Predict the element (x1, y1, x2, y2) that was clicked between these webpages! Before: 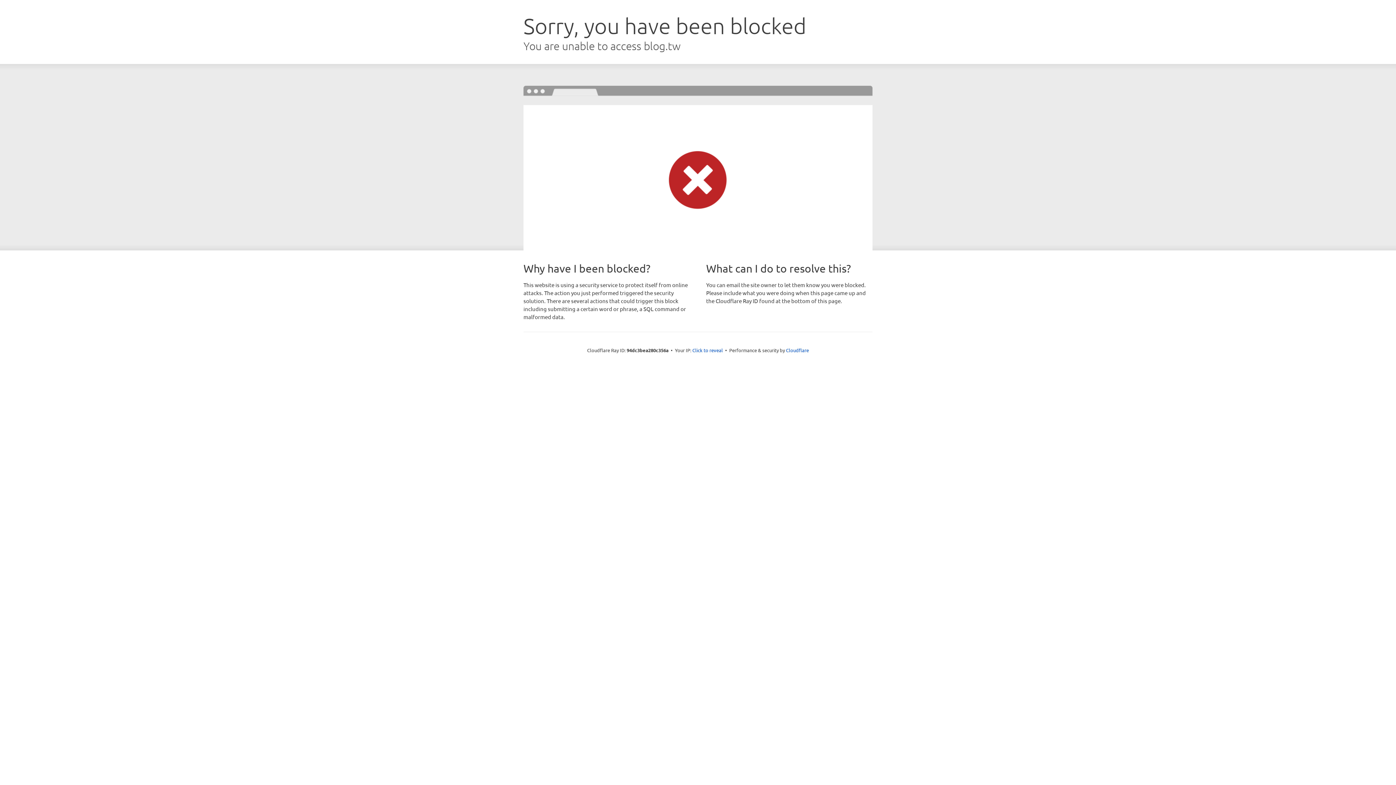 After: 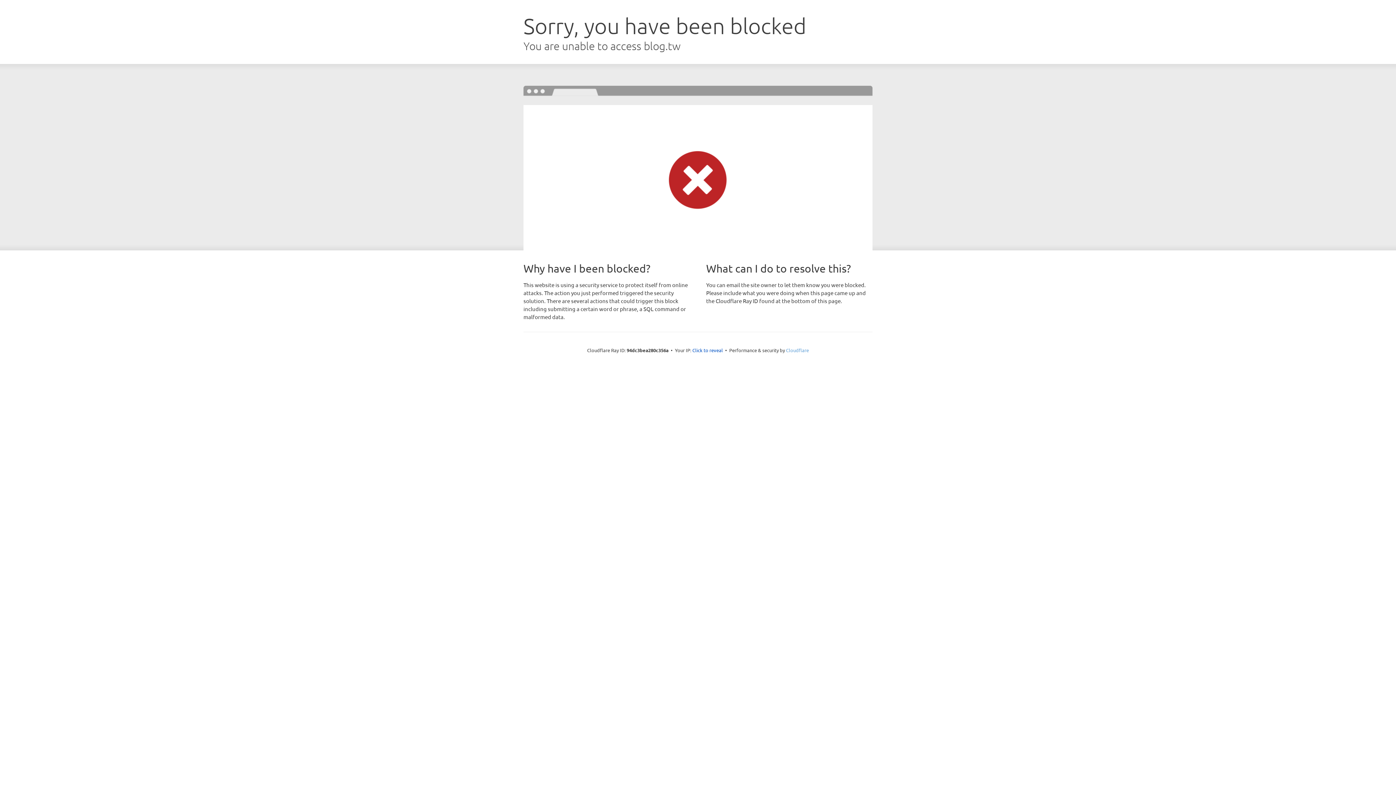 Action: label: Cloudflare bbox: (786, 347, 809, 353)